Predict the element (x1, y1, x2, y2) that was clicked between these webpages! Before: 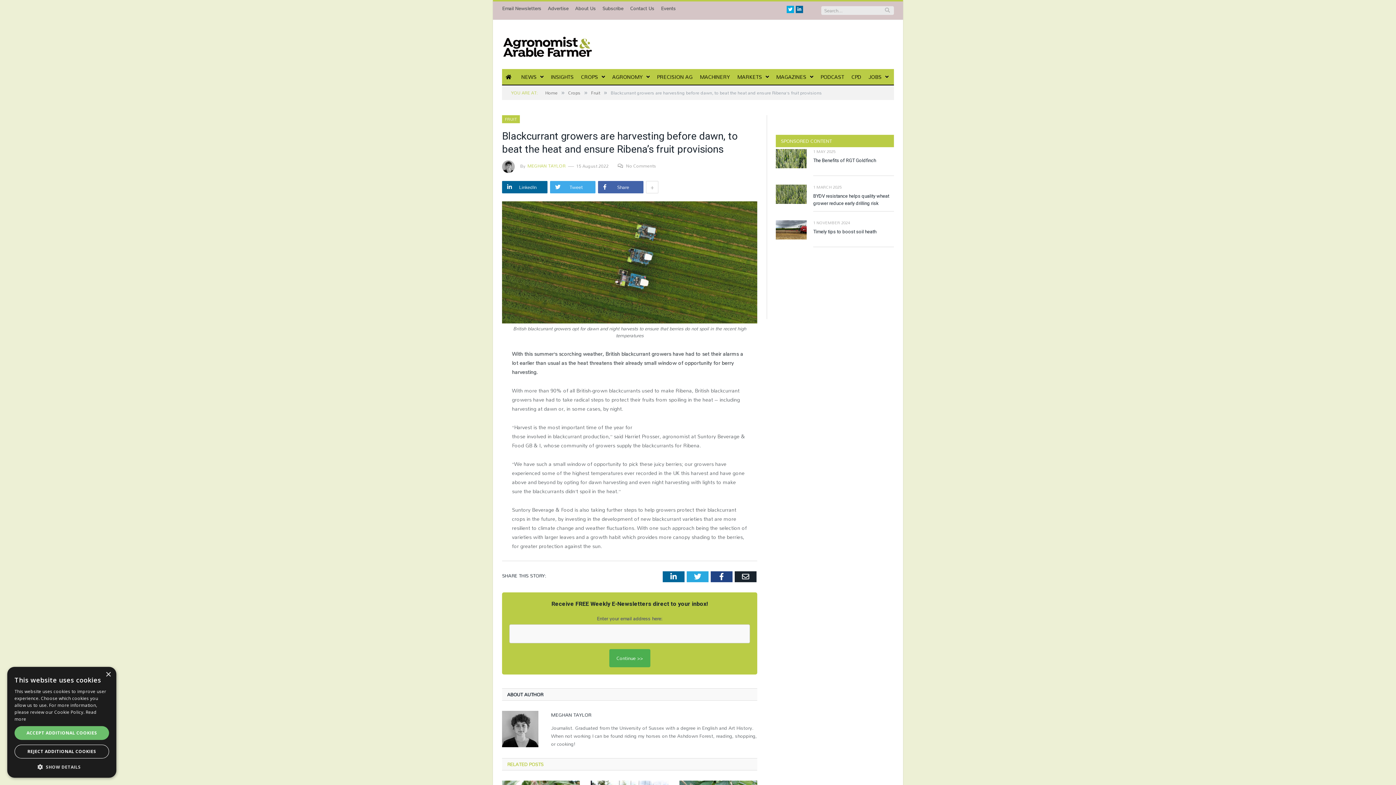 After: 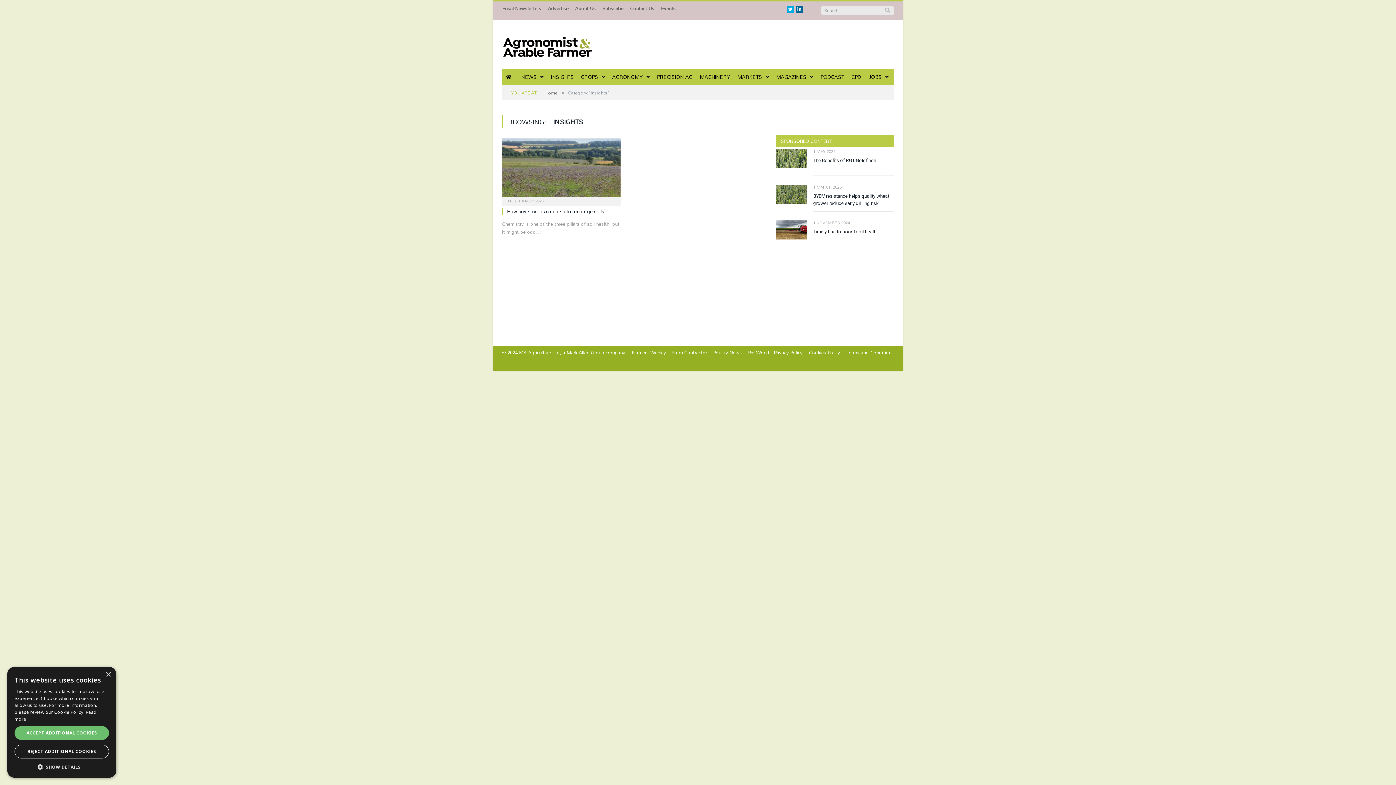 Action: label: INSIGHTS bbox: (547, 69, 577, 85)